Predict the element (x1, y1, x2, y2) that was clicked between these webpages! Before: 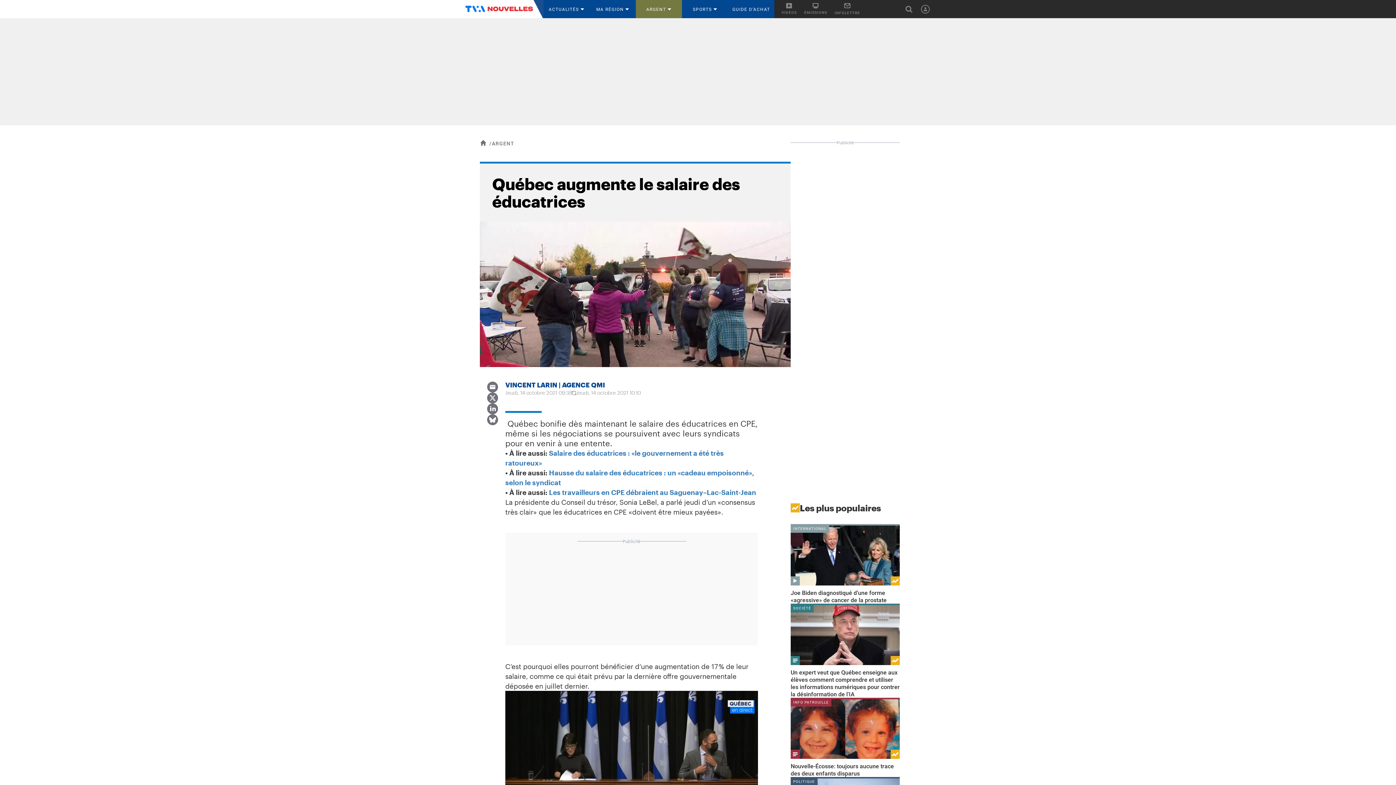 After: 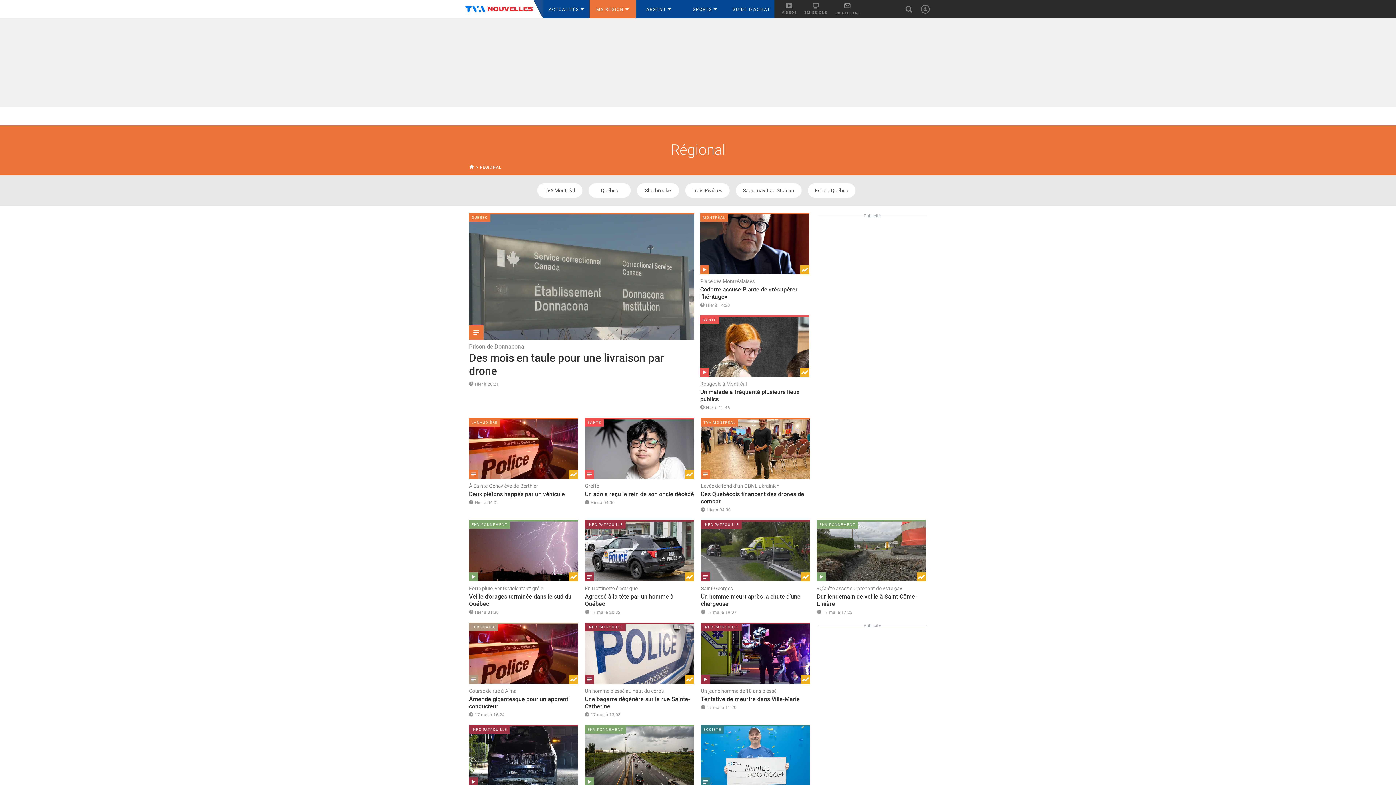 Action: bbox: (589, 0, 636, 18) label: MA RÉGION 